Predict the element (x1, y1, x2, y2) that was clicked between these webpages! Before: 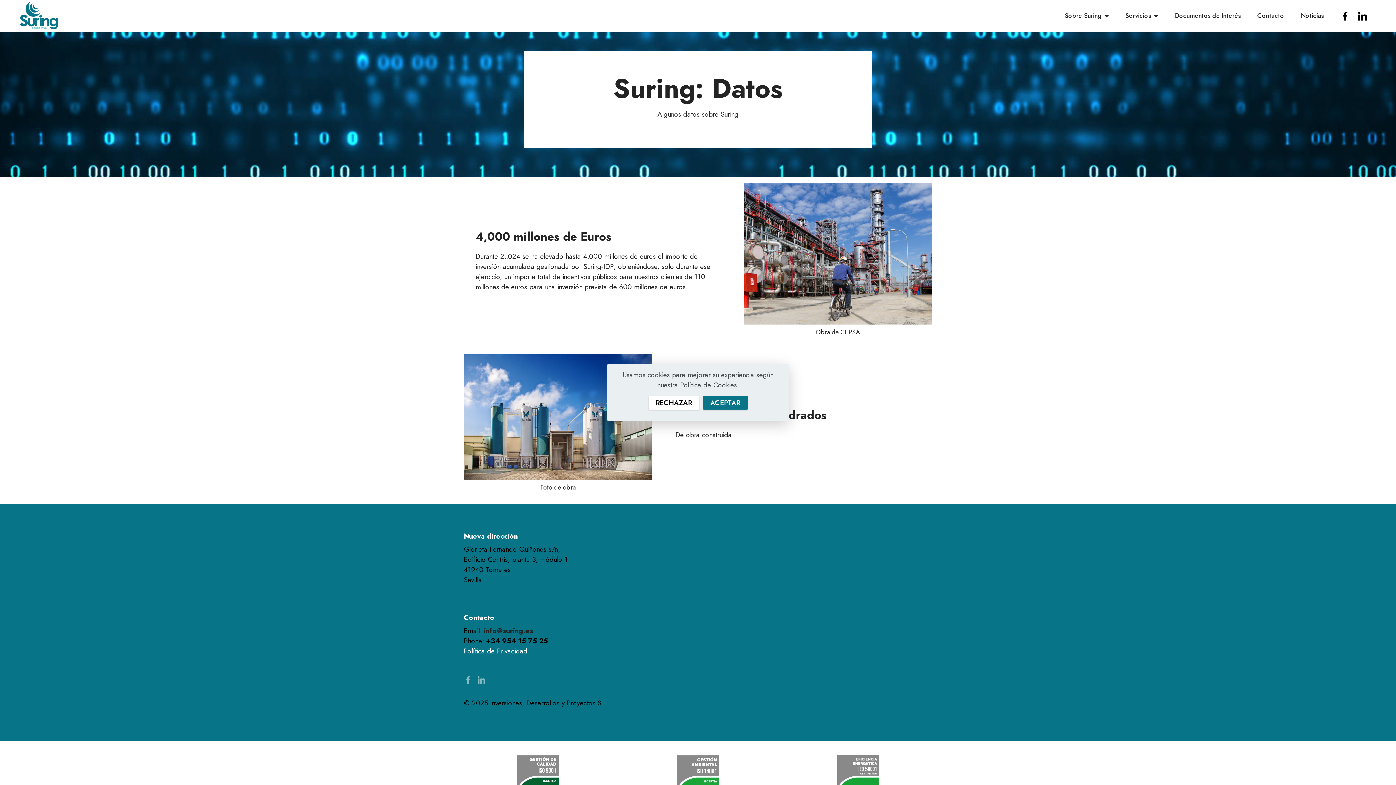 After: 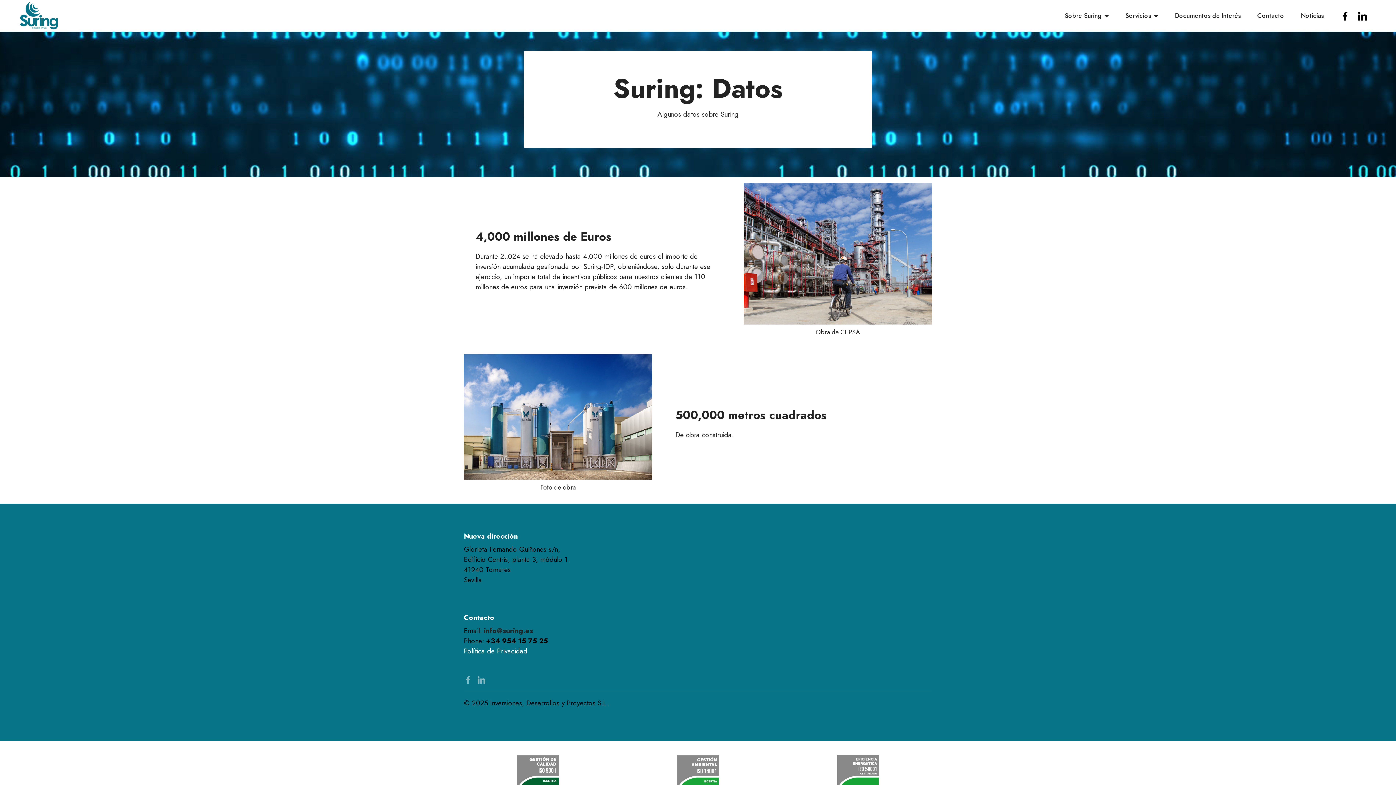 Action: bbox: (648, 396, 699, 409) label: RECHAZAR